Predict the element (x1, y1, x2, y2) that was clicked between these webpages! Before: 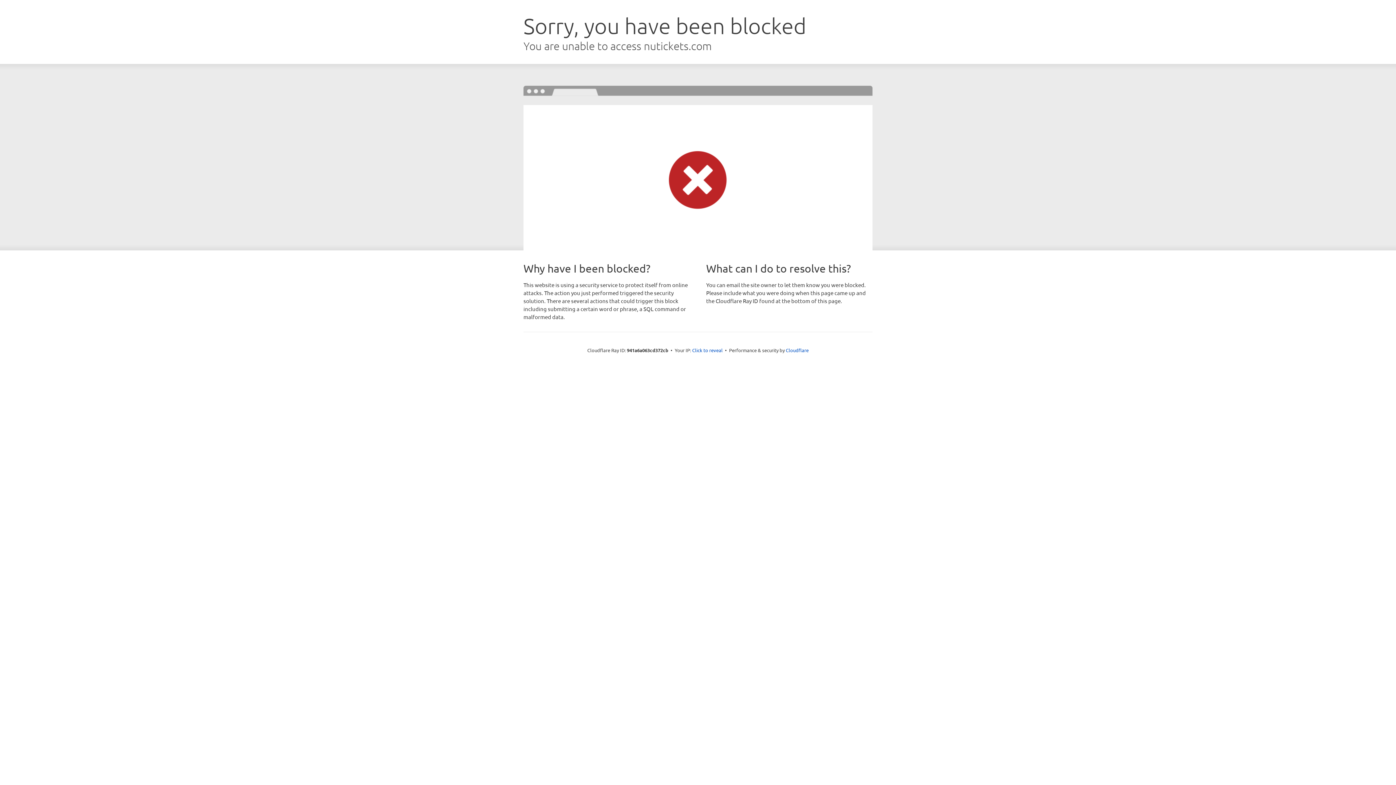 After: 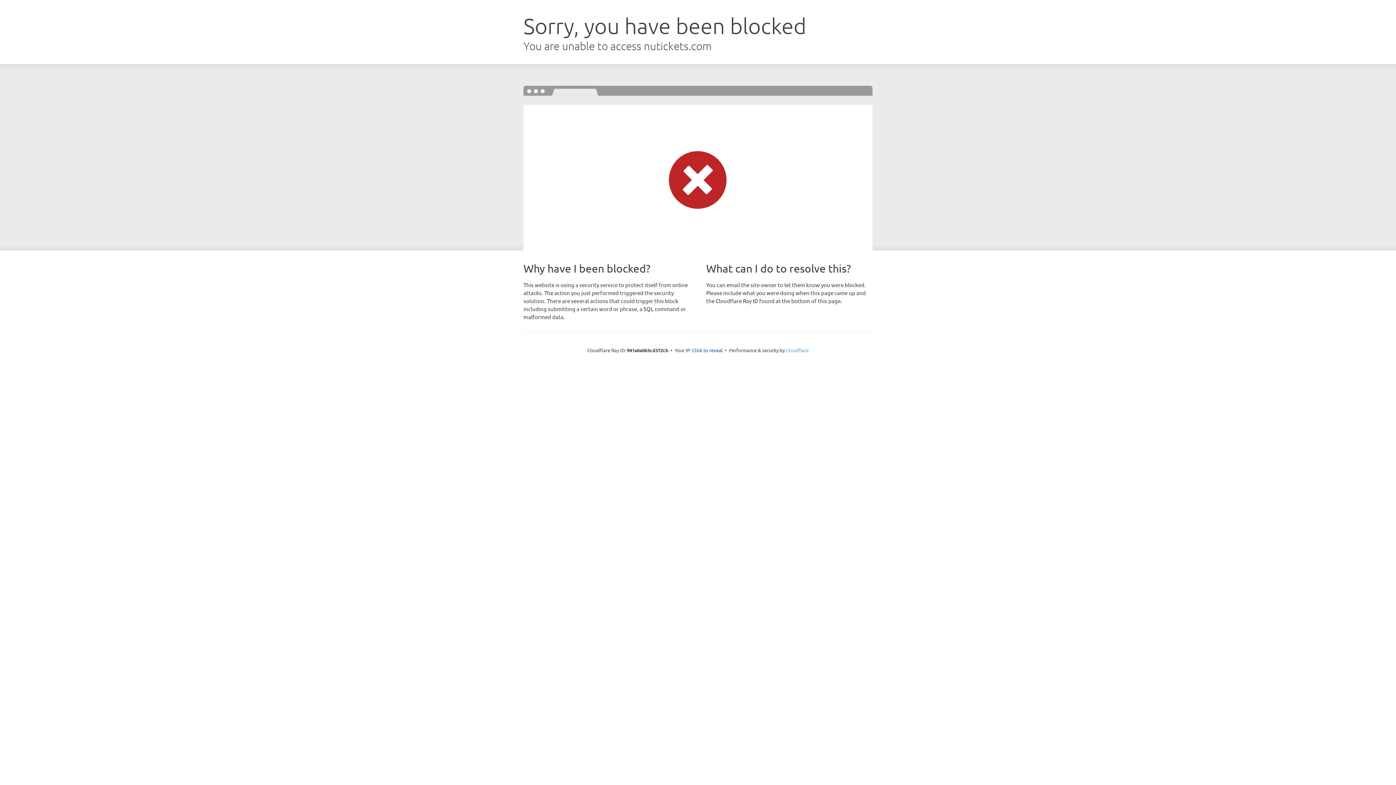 Action: label: Cloudflare bbox: (786, 347, 808, 353)